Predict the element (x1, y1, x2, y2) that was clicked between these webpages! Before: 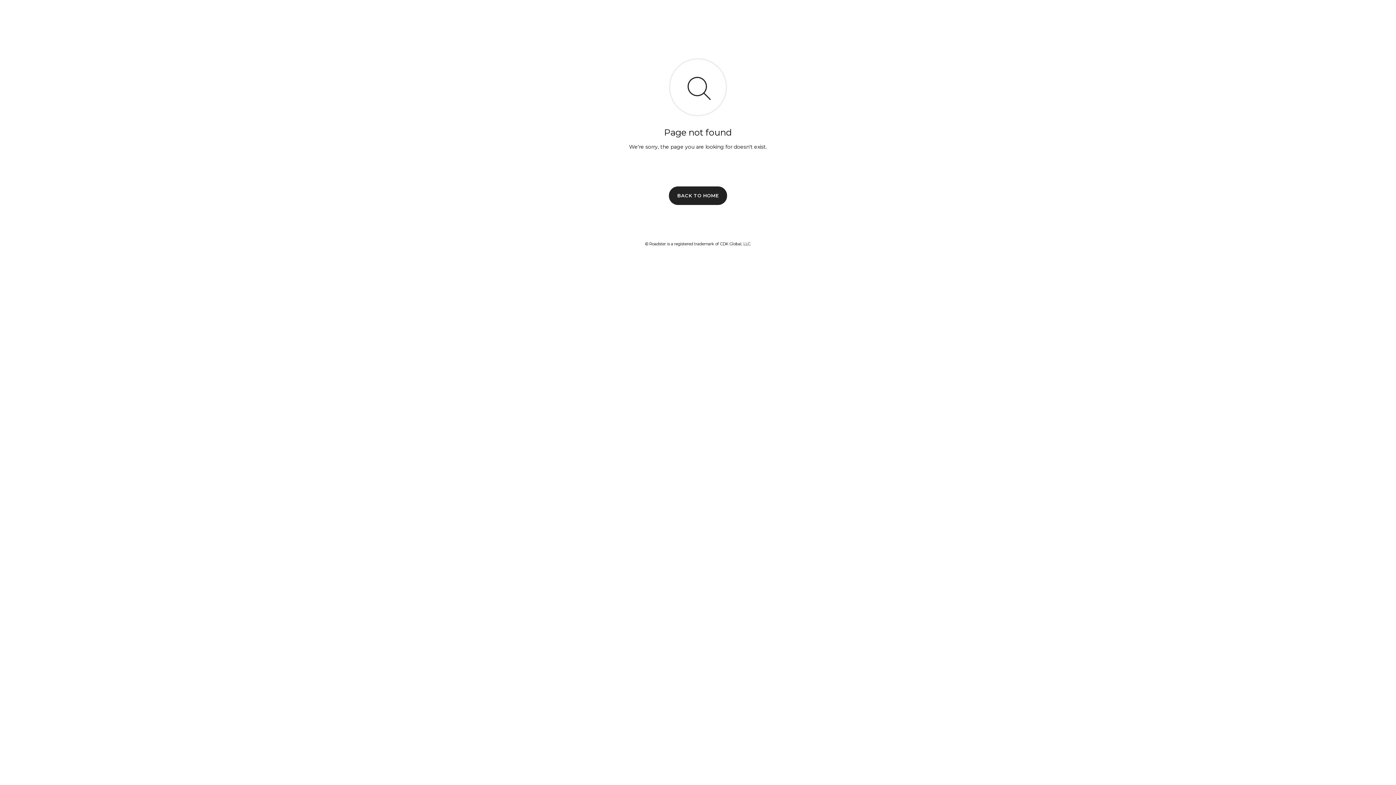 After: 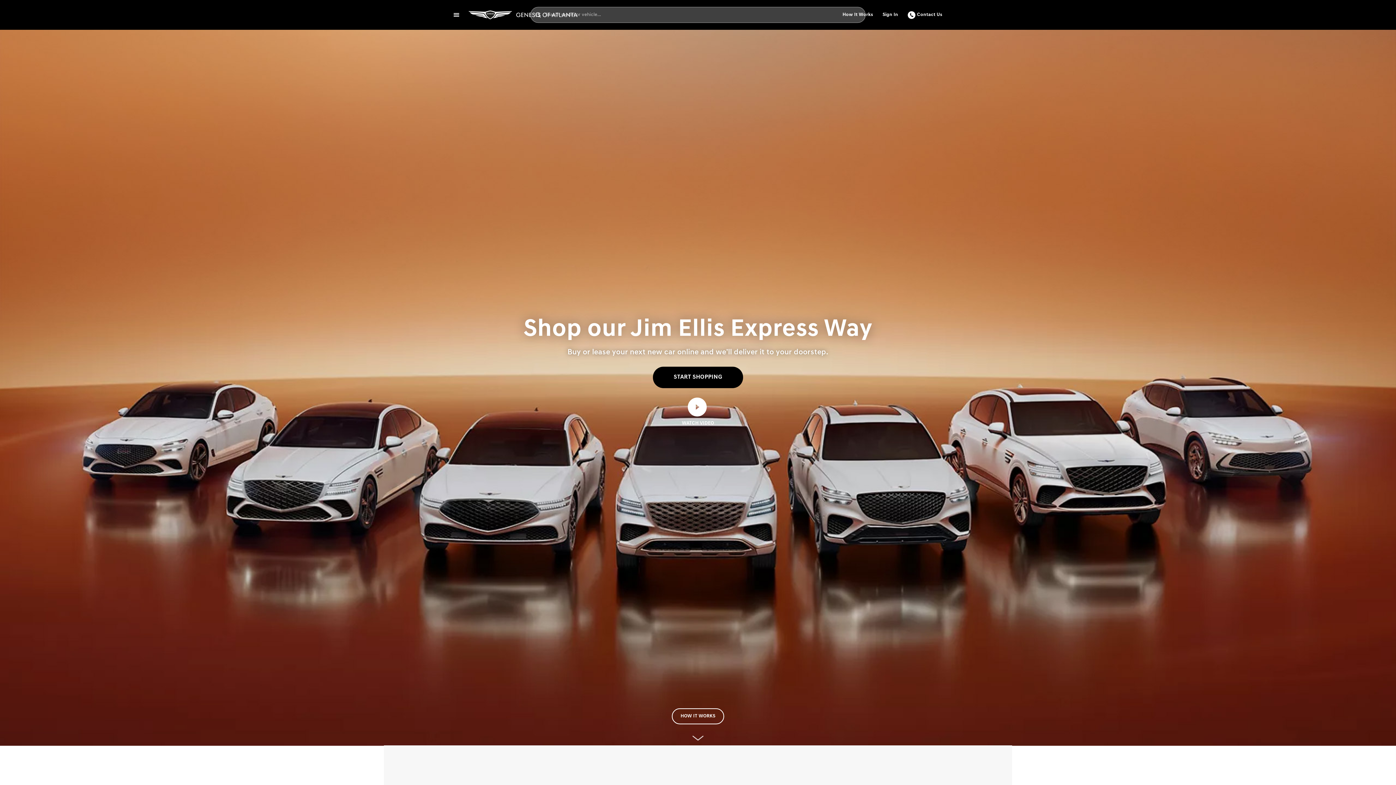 Action: label: BACK TO HOME bbox: (669, 186, 727, 204)